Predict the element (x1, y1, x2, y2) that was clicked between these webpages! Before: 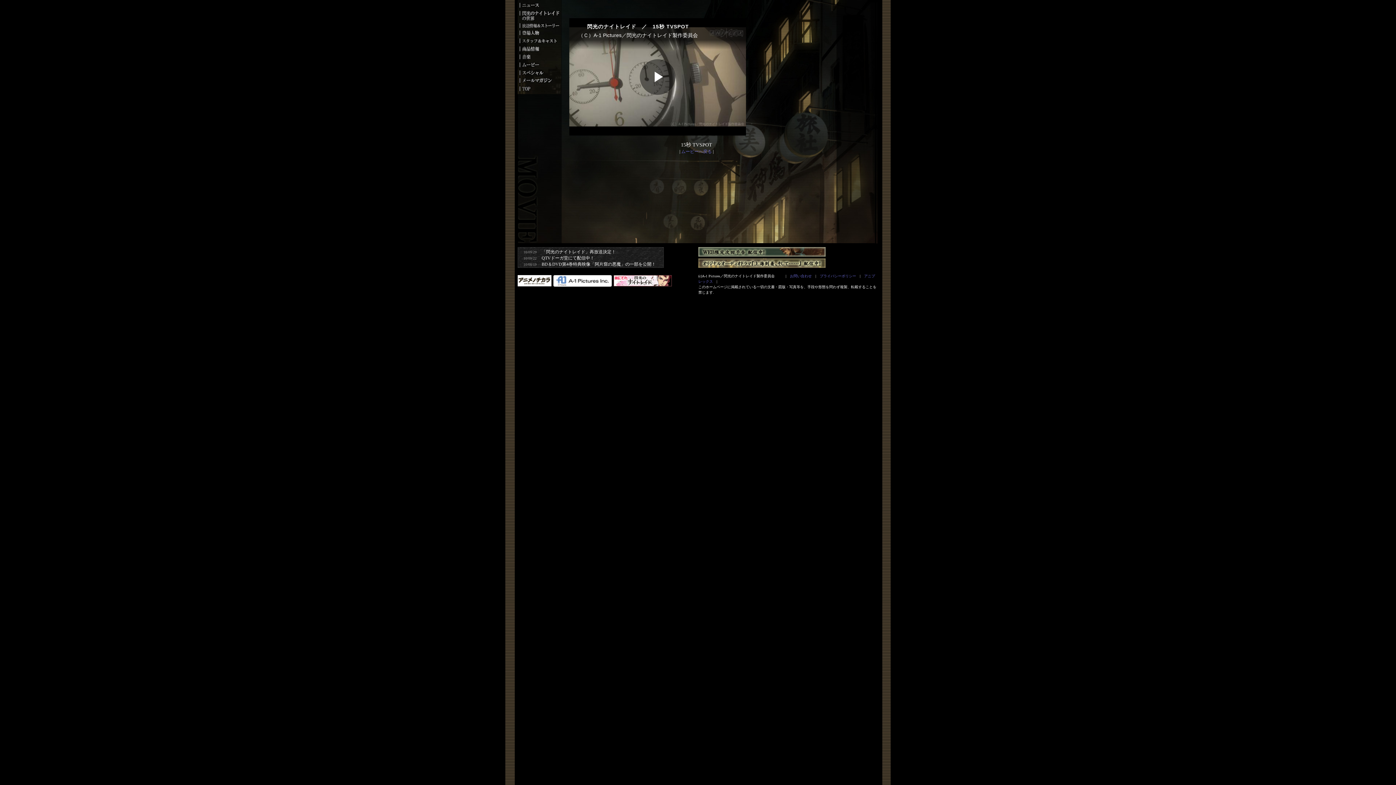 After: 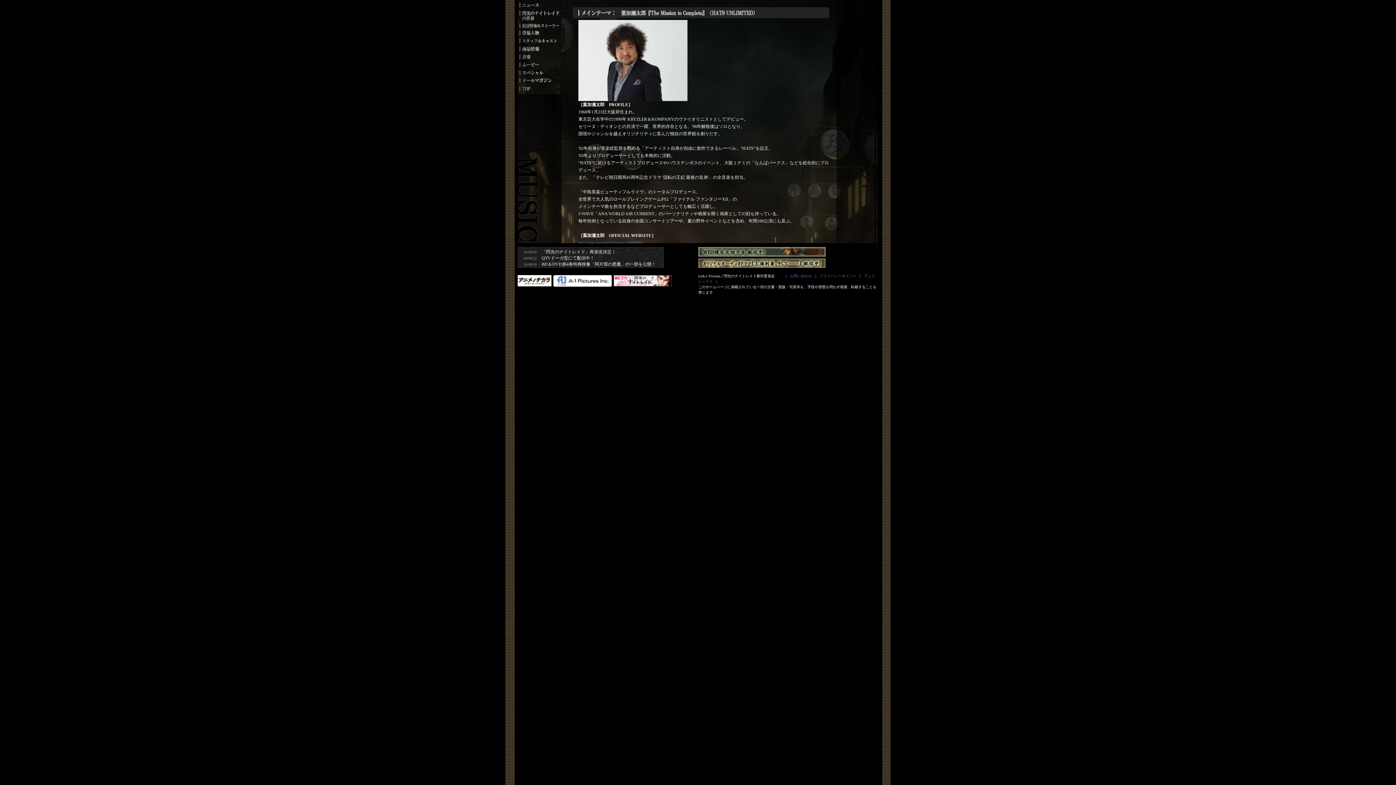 Action: bbox: (517, 52, 561, 61) label: 音楽